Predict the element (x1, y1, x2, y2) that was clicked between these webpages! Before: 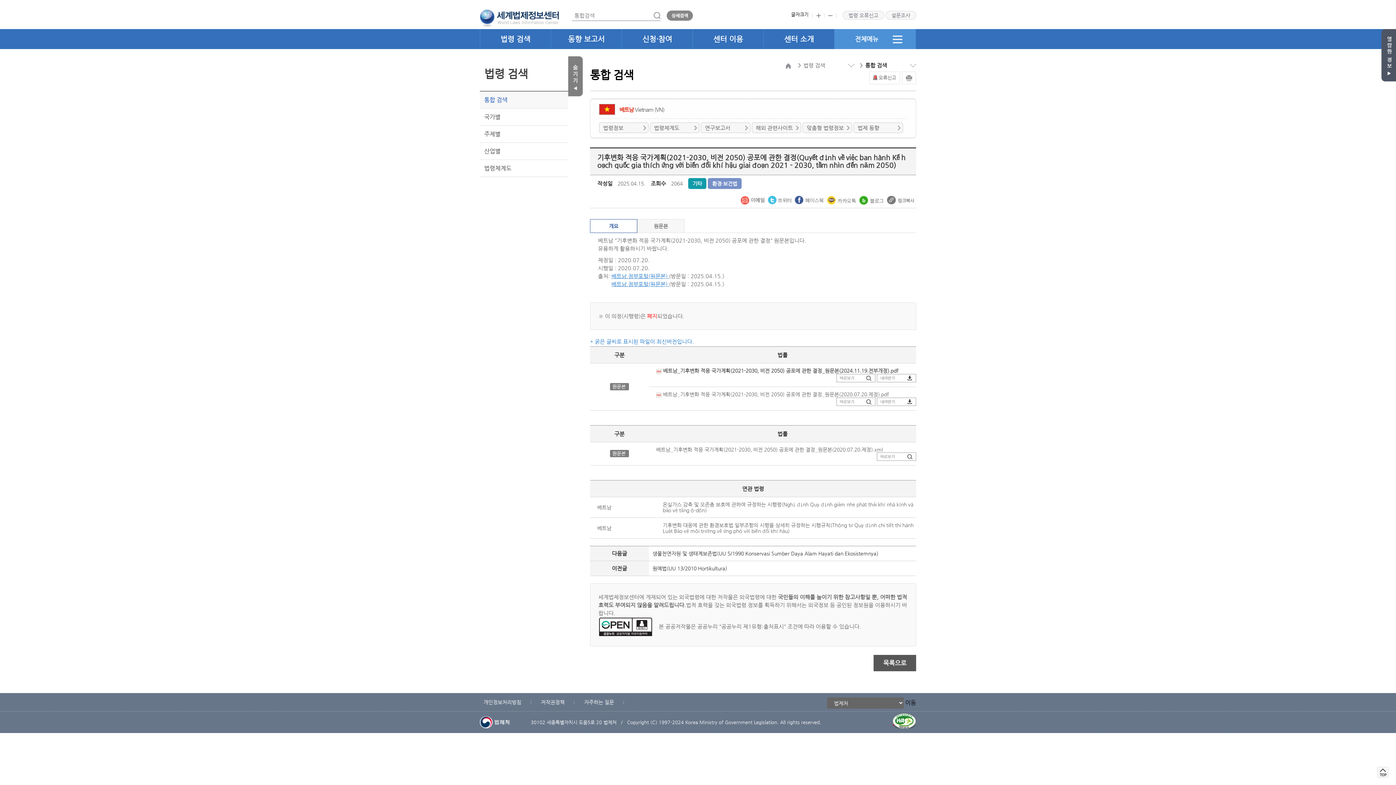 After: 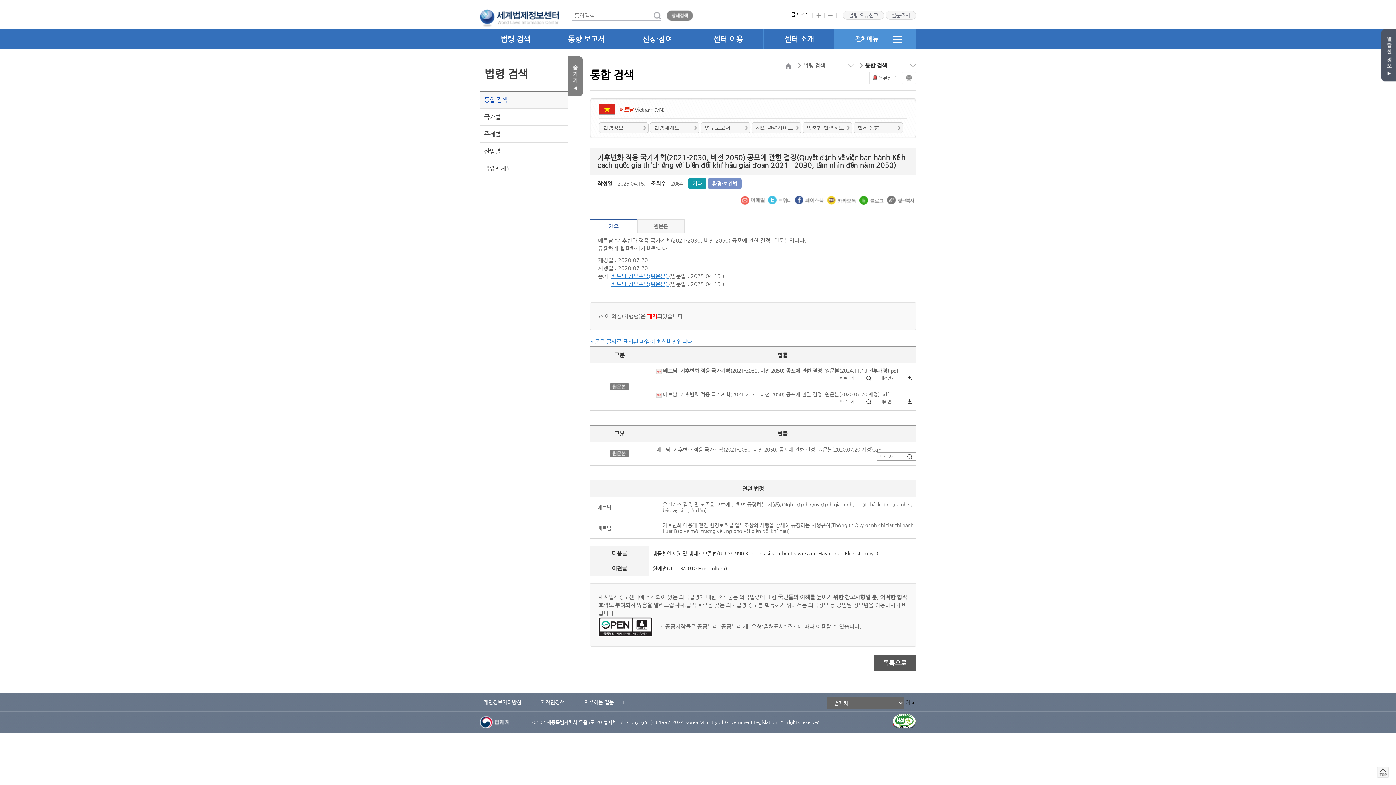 Action: label: 바로보기 bbox: (836, 397, 875, 406)